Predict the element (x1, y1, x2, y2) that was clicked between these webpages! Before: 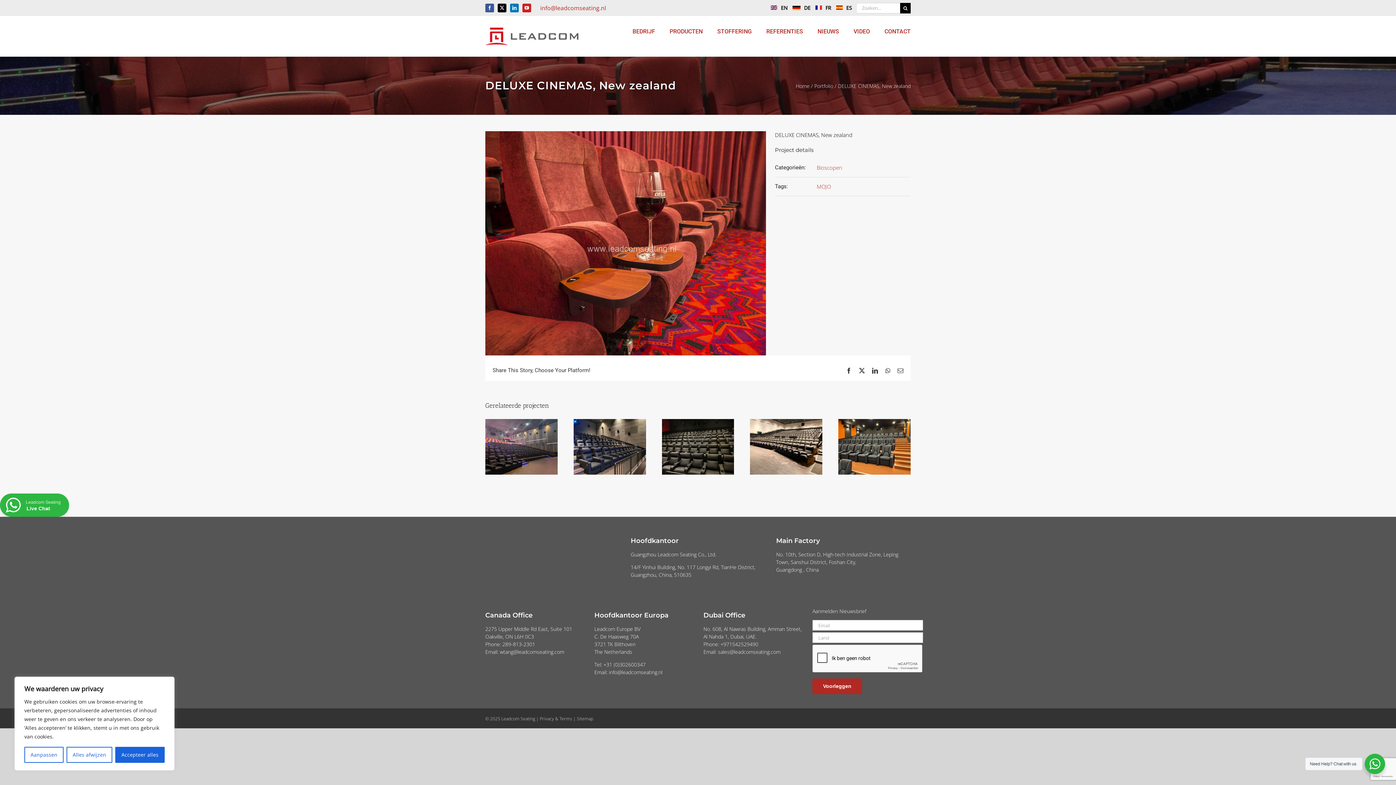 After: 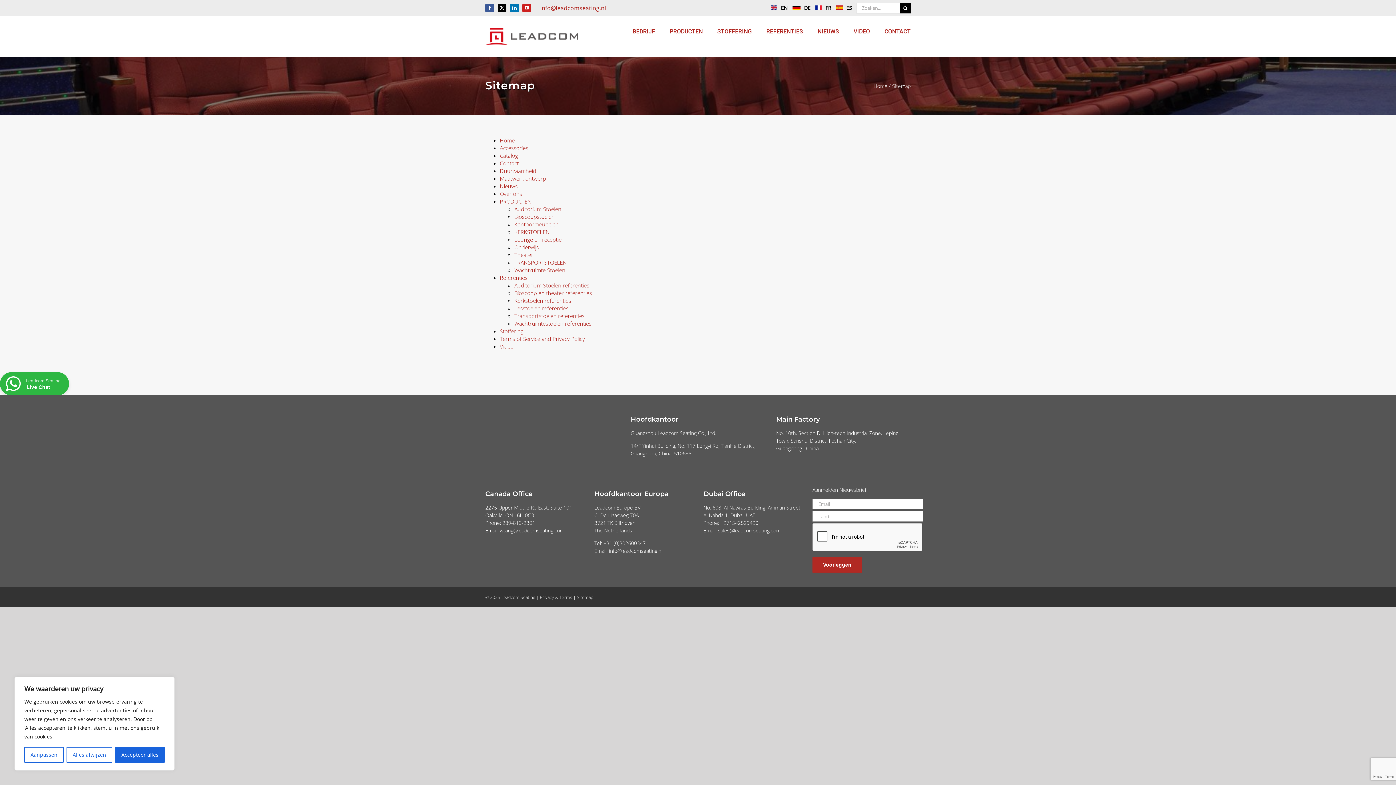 Action: bbox: (577, 716, 593, 722) label: Sitemap